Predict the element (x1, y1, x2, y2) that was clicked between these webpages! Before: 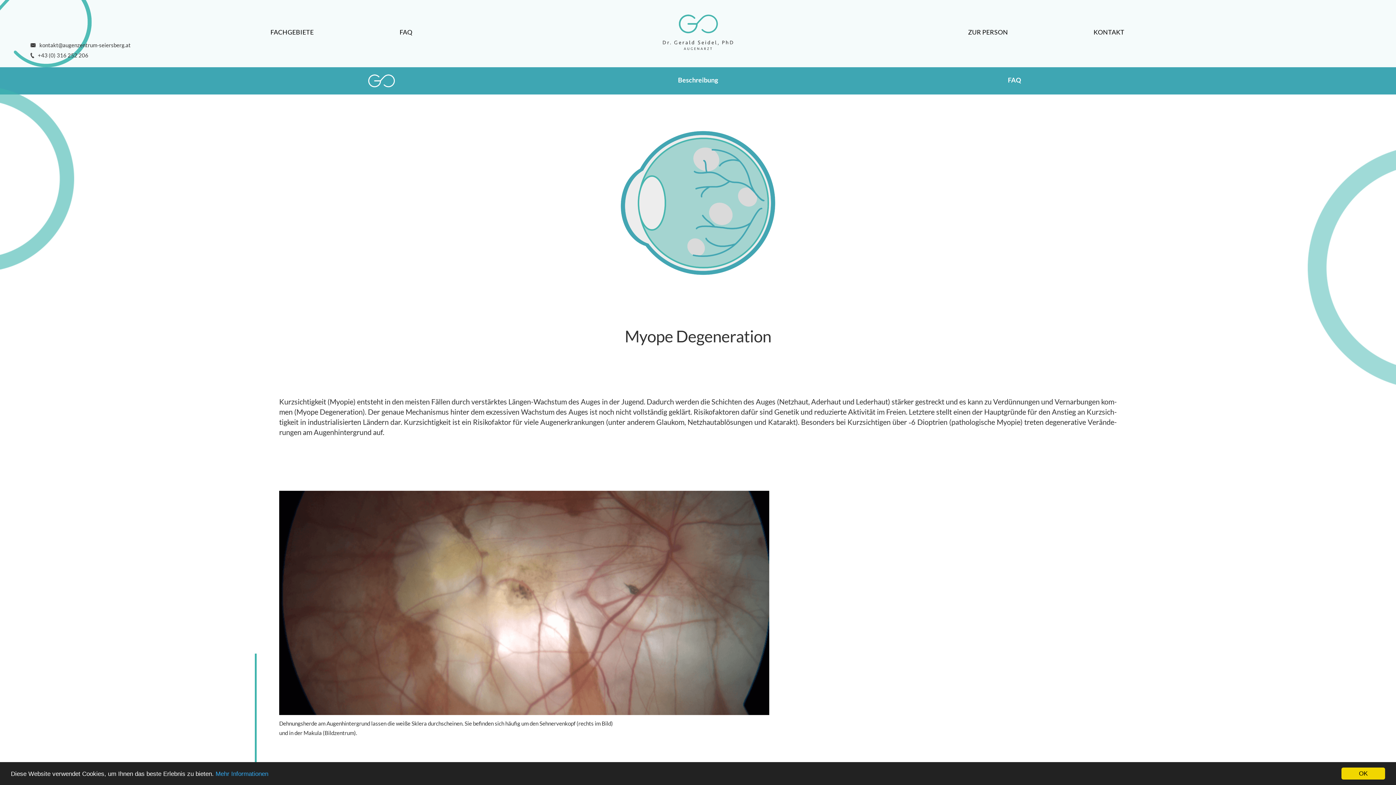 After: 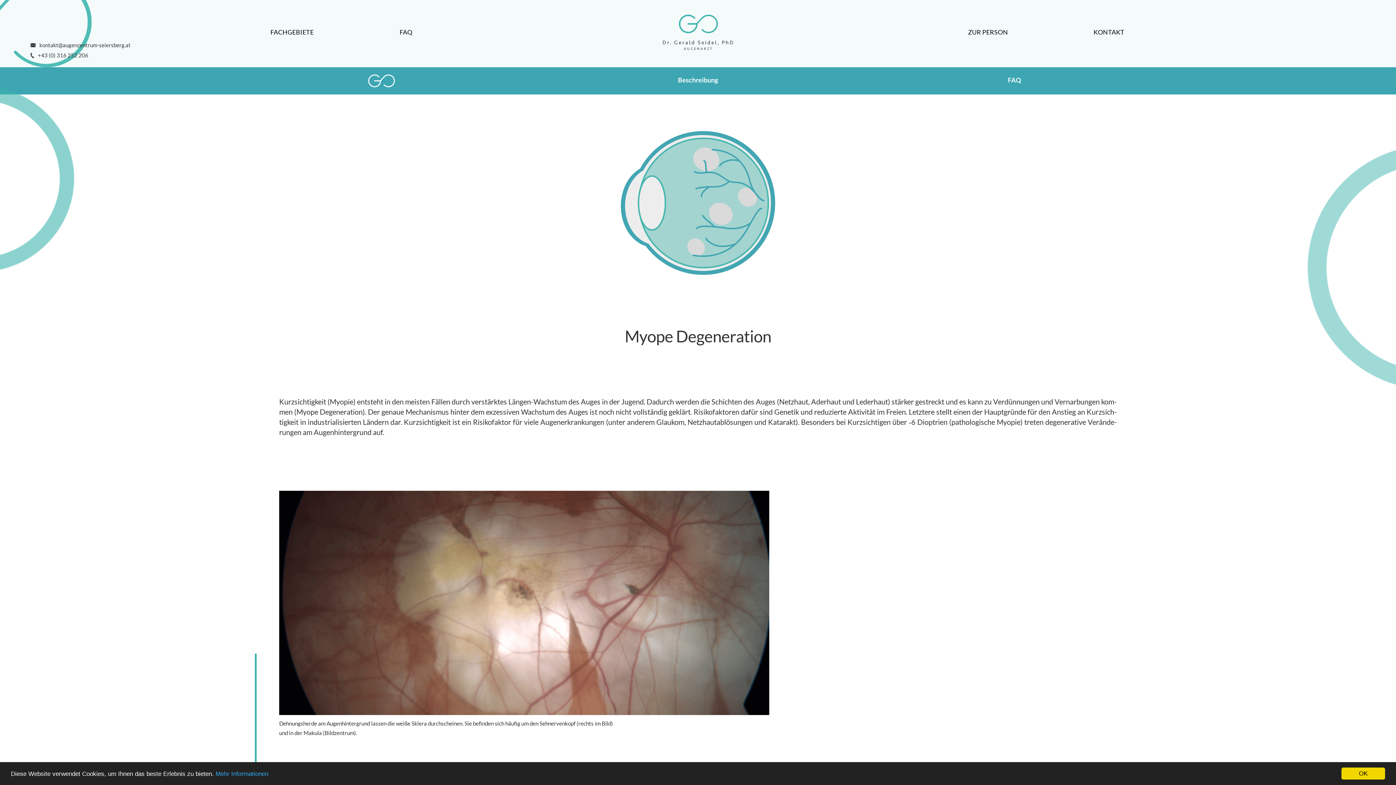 Action: bbox: (37, 52, 88, 58) label: +43 (0) 316 252 206